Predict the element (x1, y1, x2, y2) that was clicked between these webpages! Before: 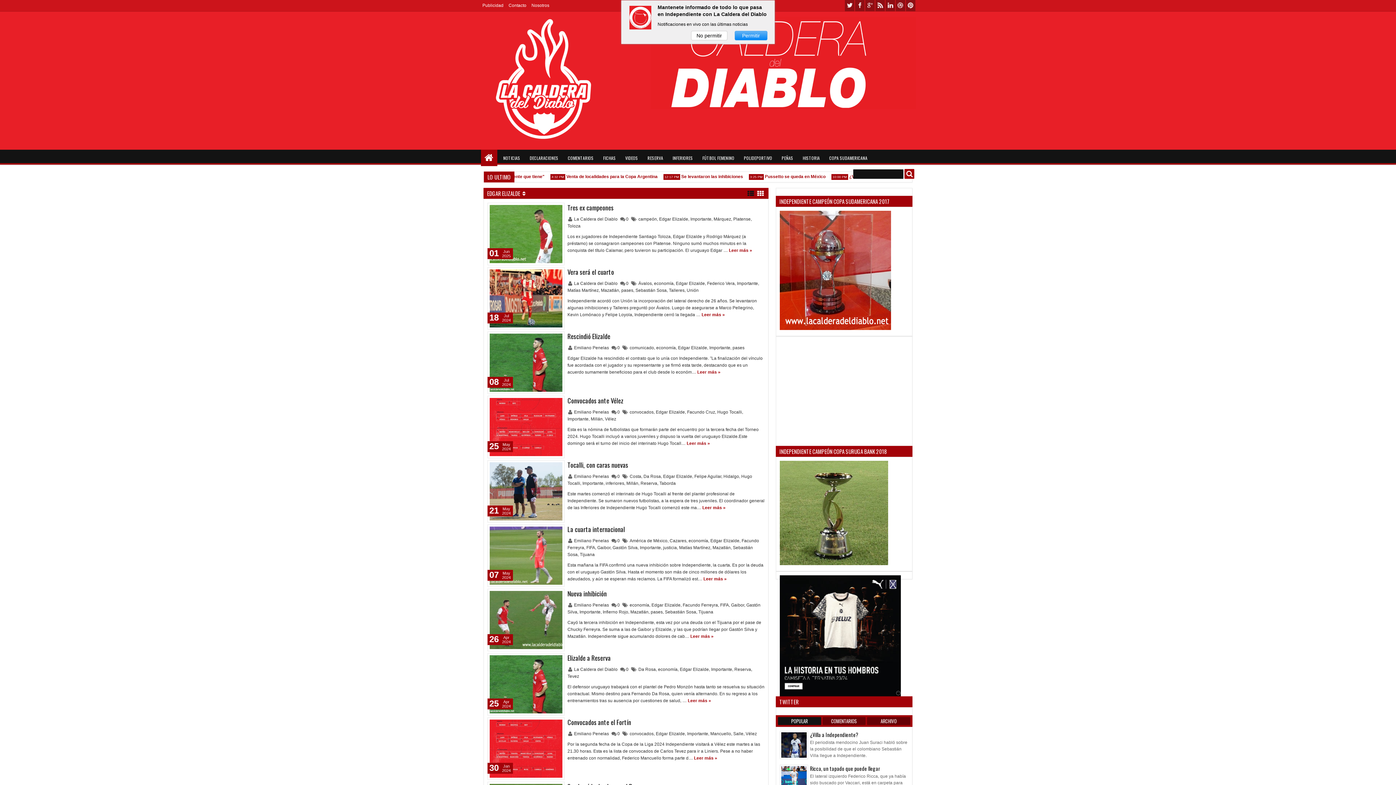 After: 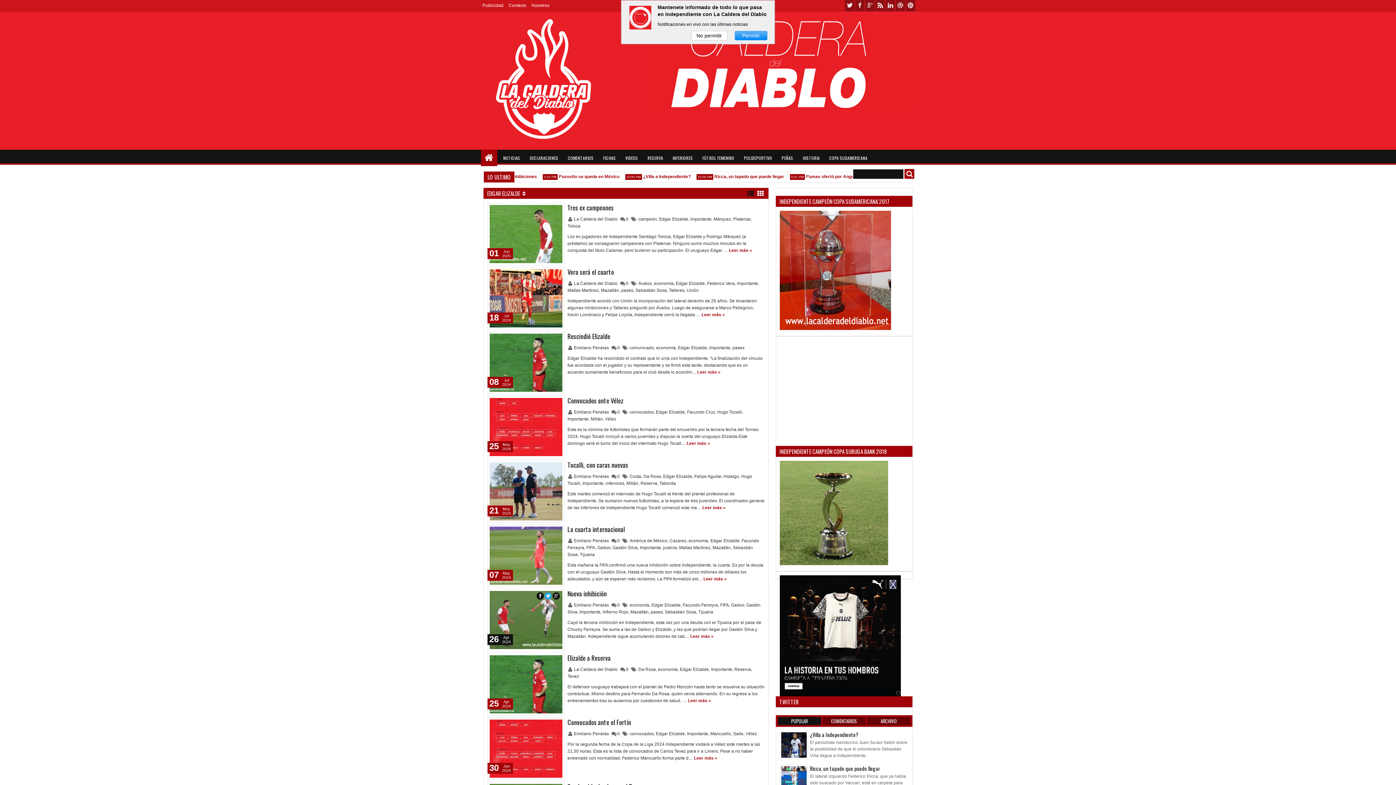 Action: bbox: (544, 592, 552, 600)